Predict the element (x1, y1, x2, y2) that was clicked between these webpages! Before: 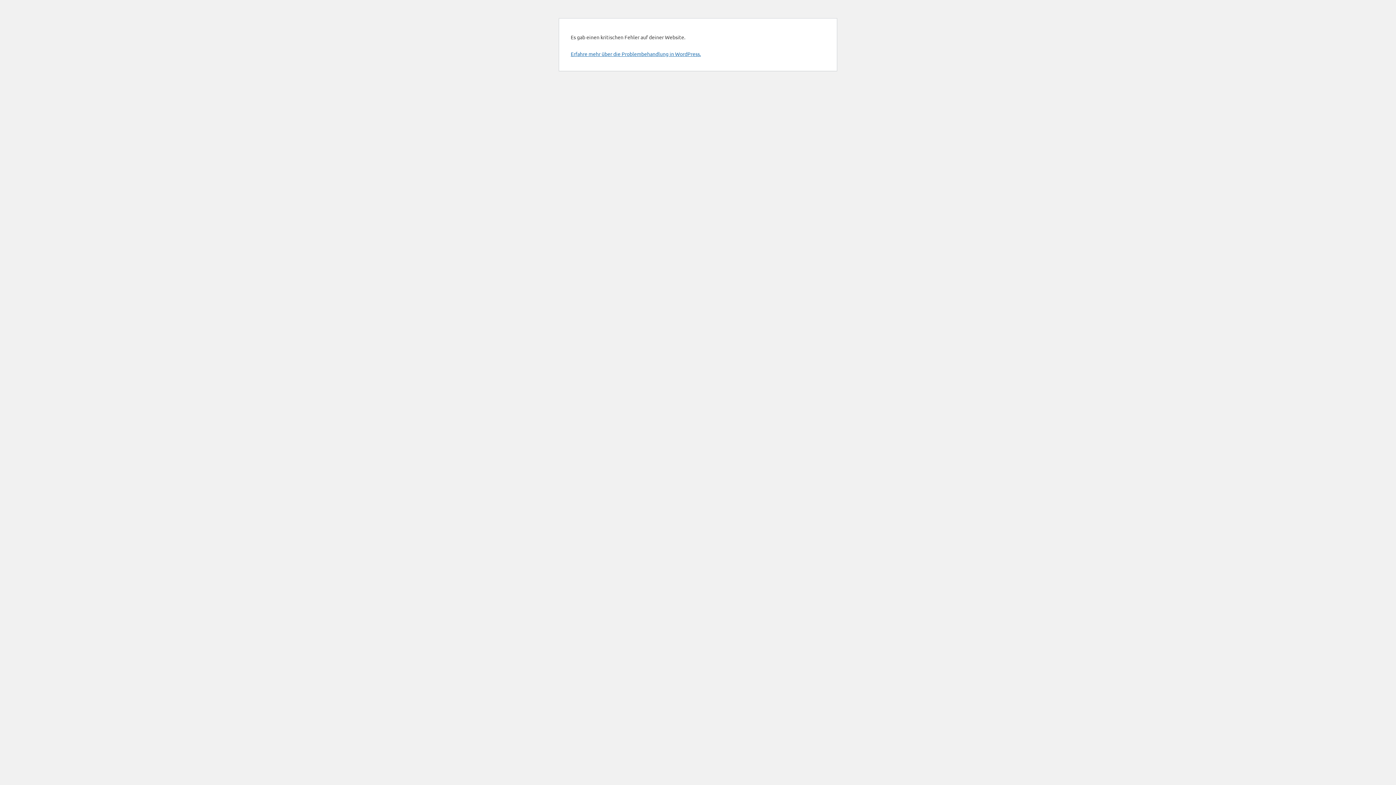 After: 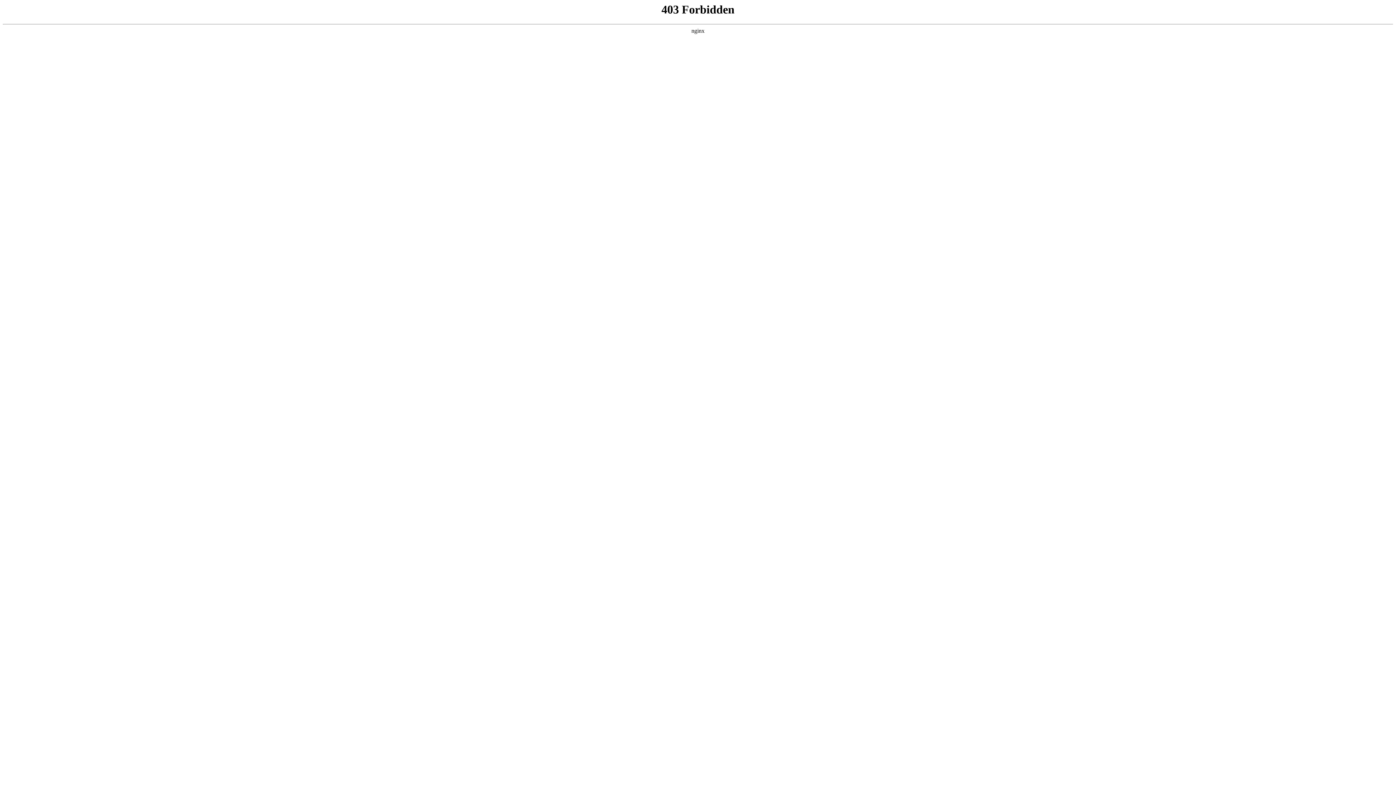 Action: bbox: (570, 50, 701, 57) label: Erfahre mehr über die Problembehandlung in WordPress.